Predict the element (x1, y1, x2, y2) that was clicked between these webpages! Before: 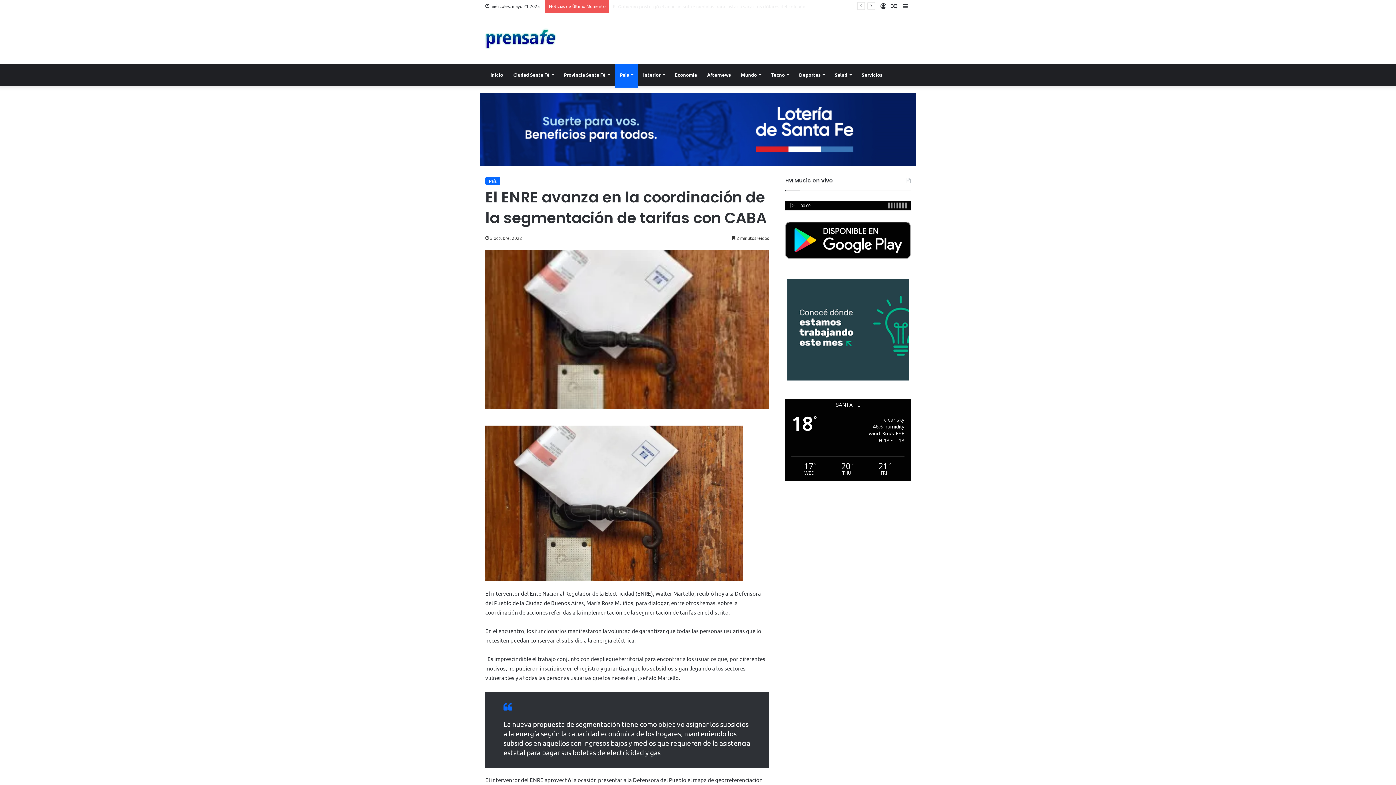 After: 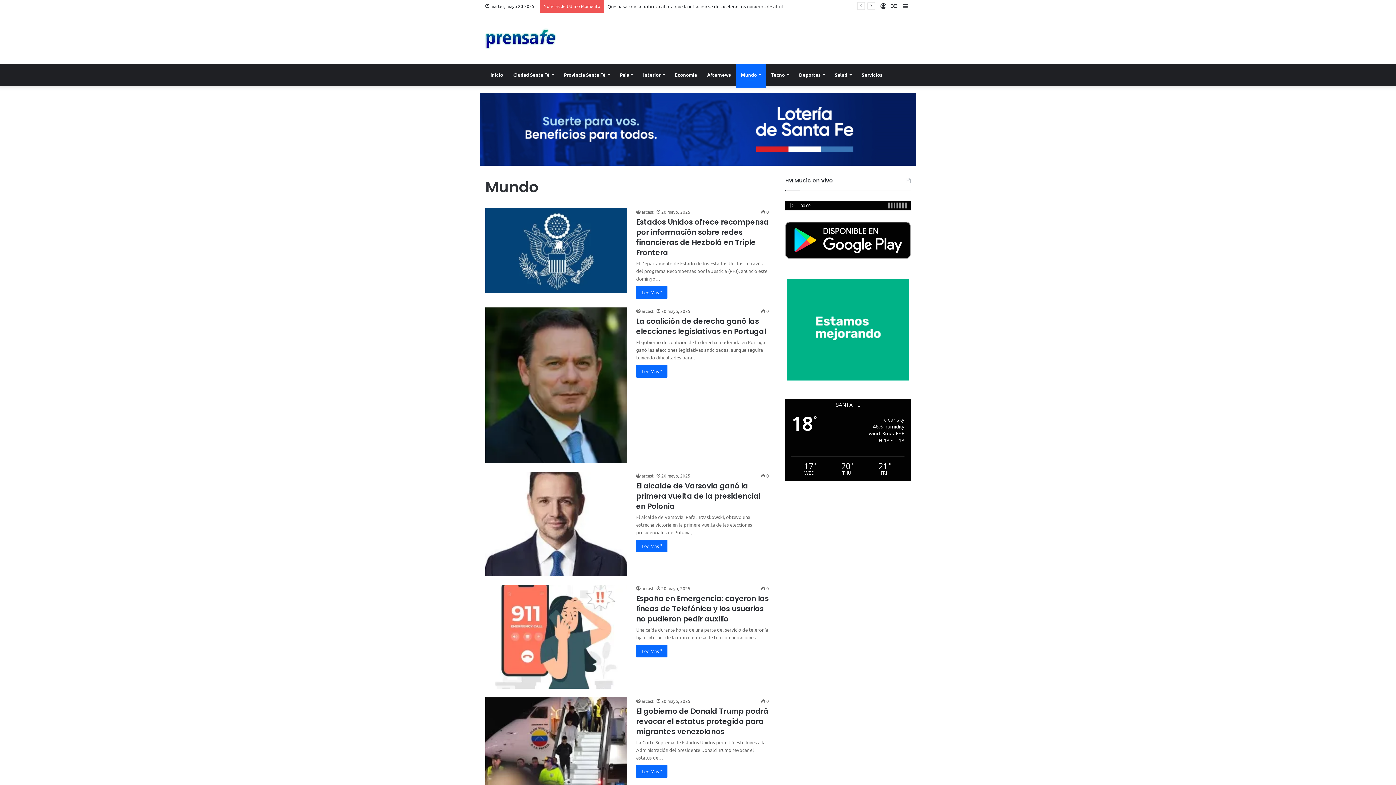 Action: label: Mundo bbox: (736, 64, 766, 85)